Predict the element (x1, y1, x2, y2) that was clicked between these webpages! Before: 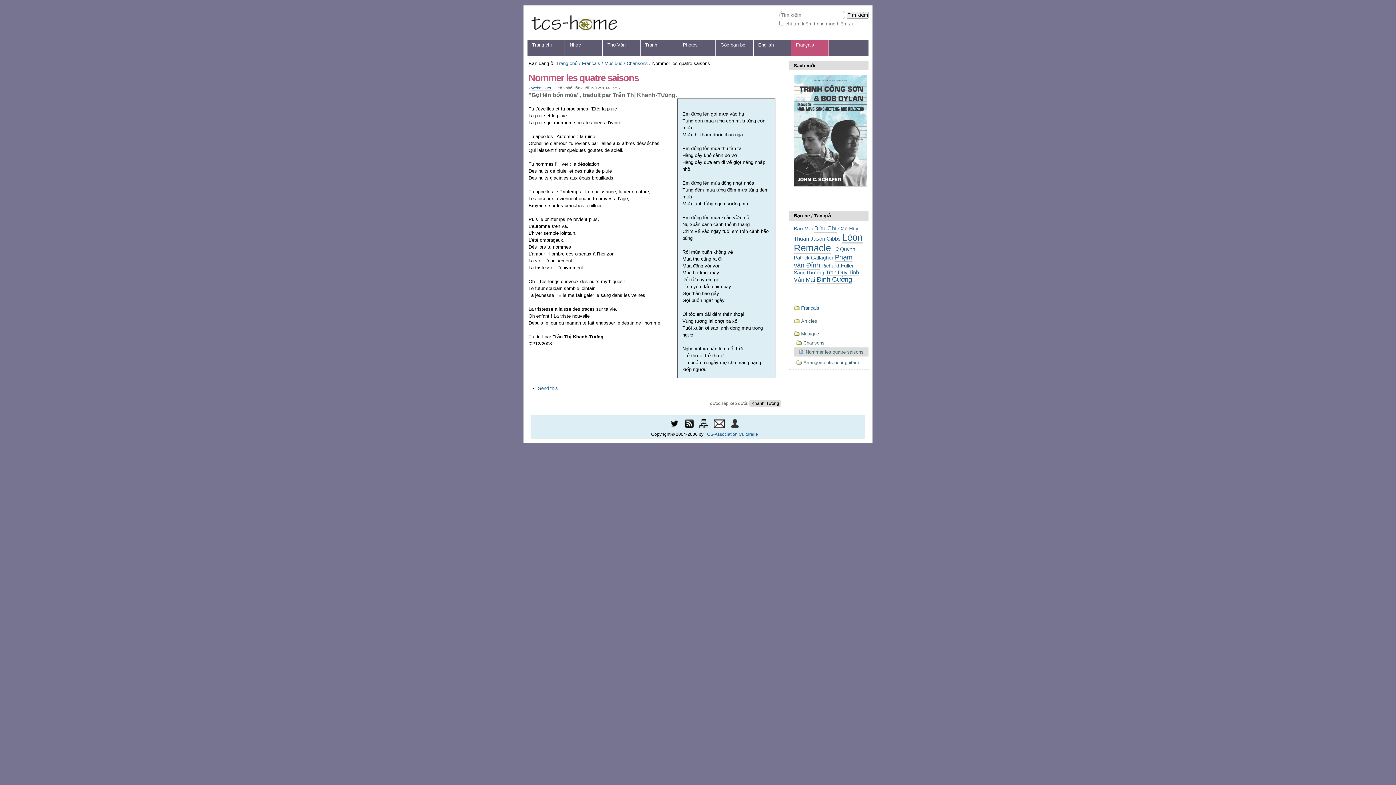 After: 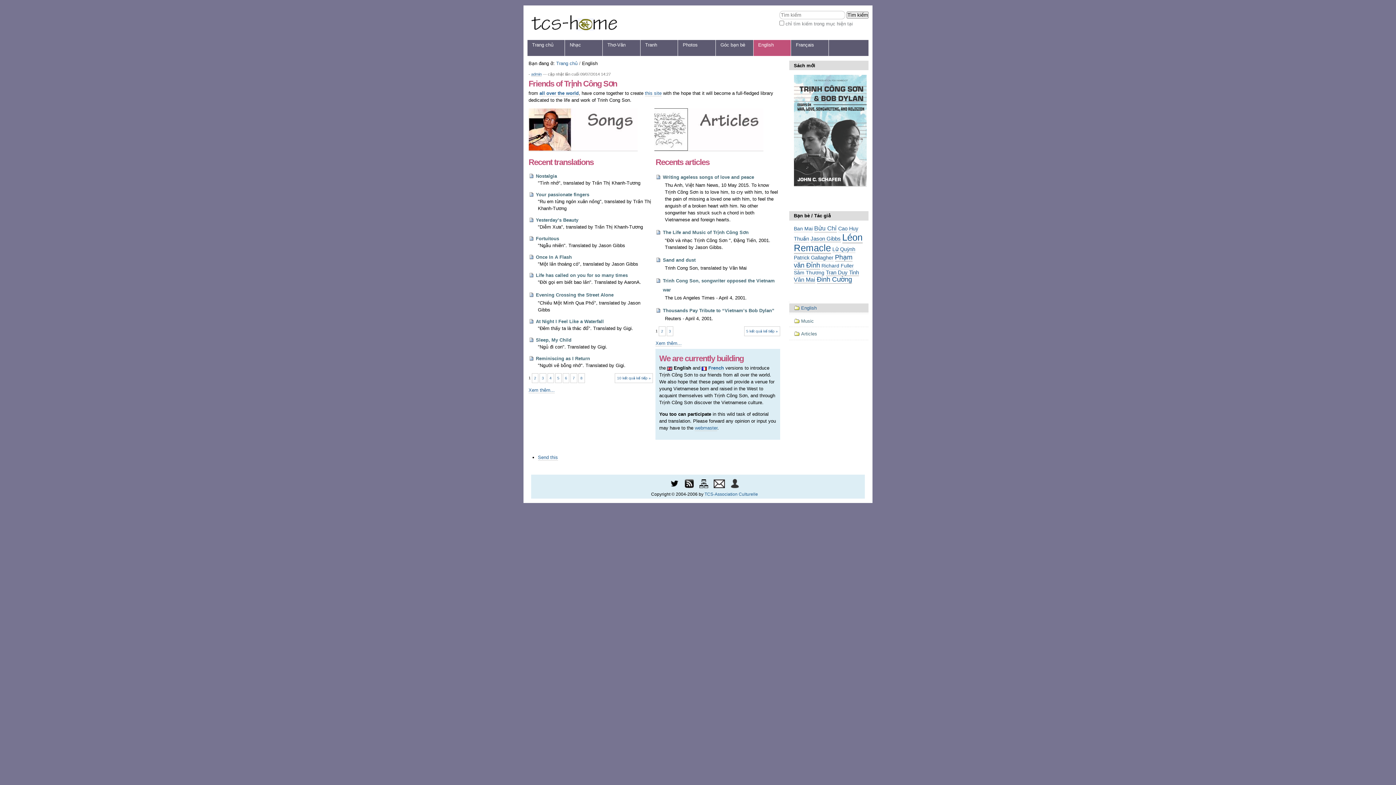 Action: bbox: (753, 40, 791, 56) label: English